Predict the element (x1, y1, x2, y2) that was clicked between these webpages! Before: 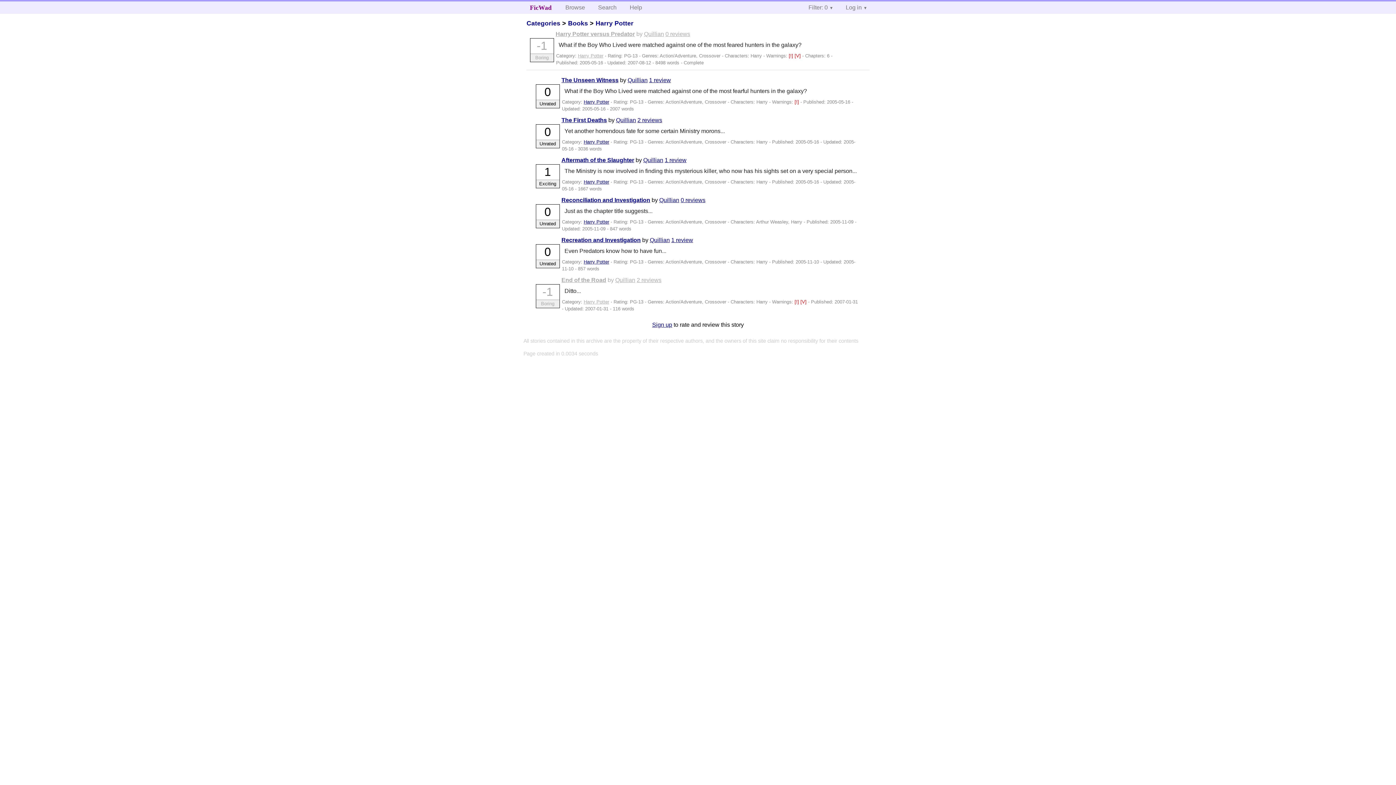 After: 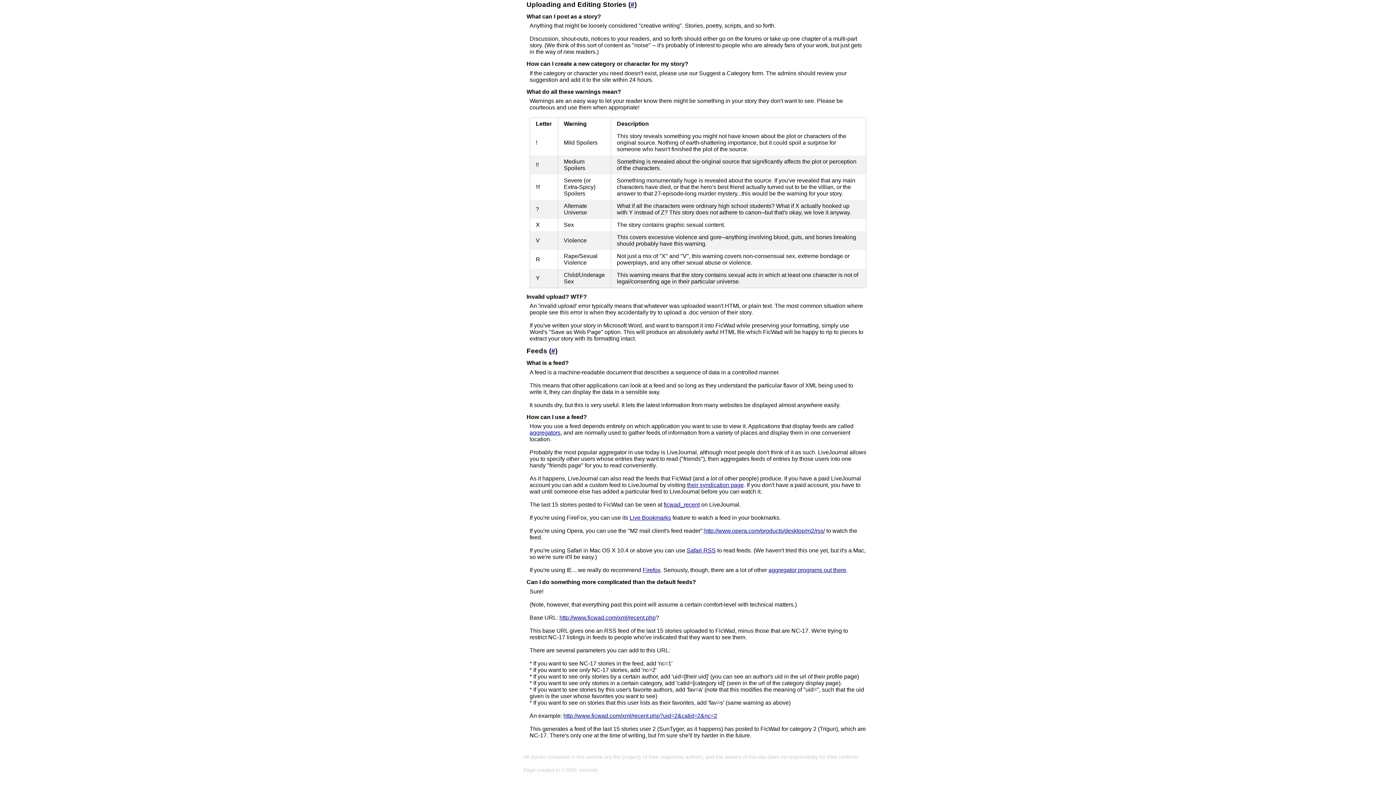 Action: bbox: (800, 299, 808, 304) label: [V] 